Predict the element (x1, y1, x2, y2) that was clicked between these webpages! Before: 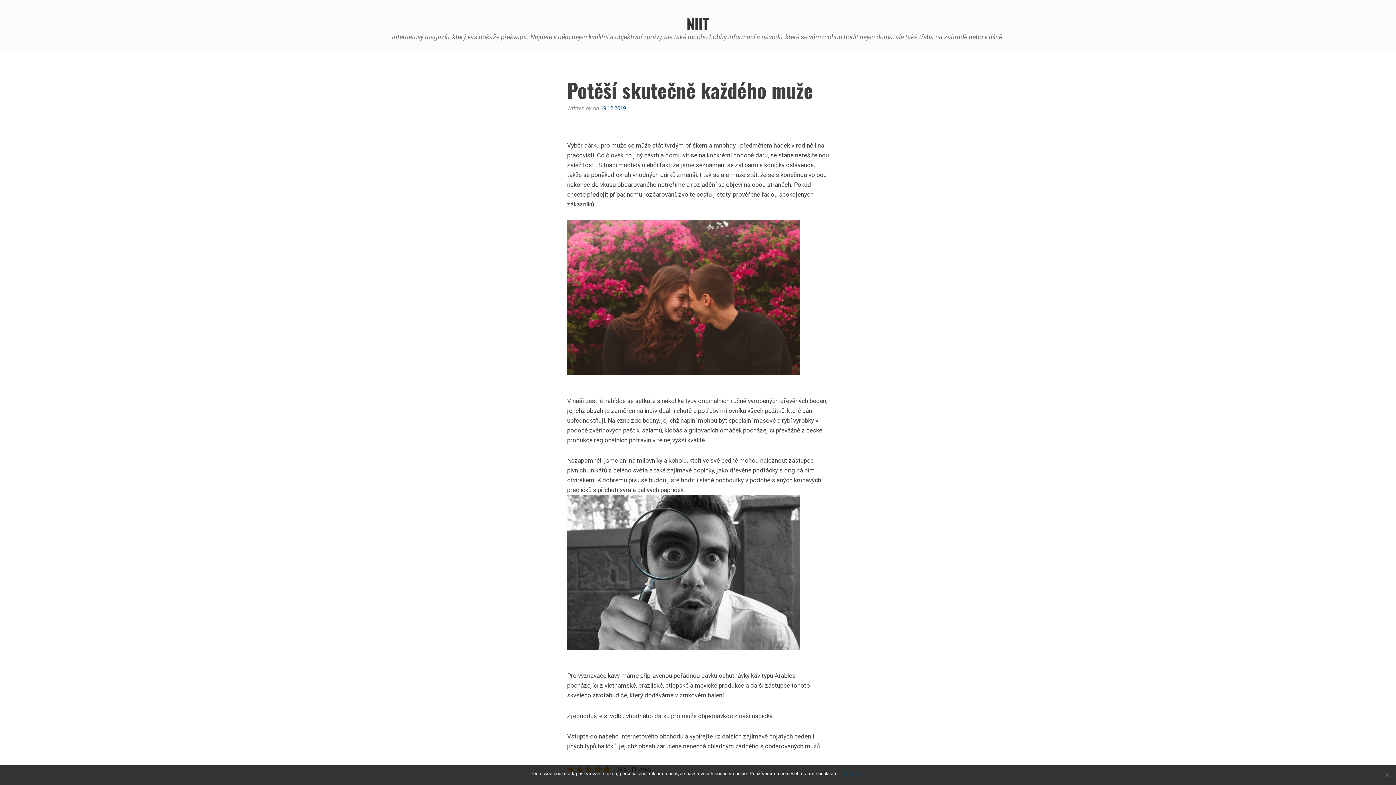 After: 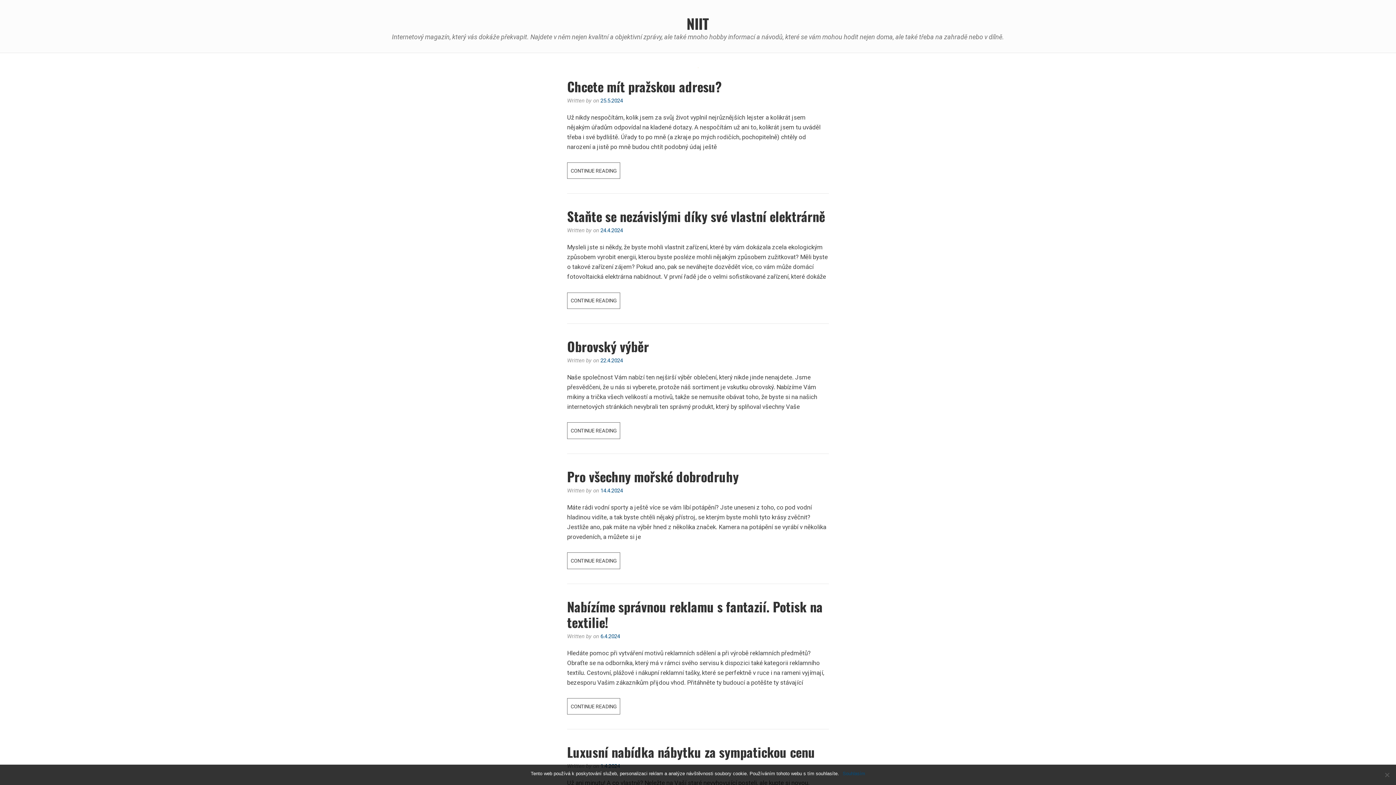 Action: bbox: (686, 12, 709, 34) label: NIIT